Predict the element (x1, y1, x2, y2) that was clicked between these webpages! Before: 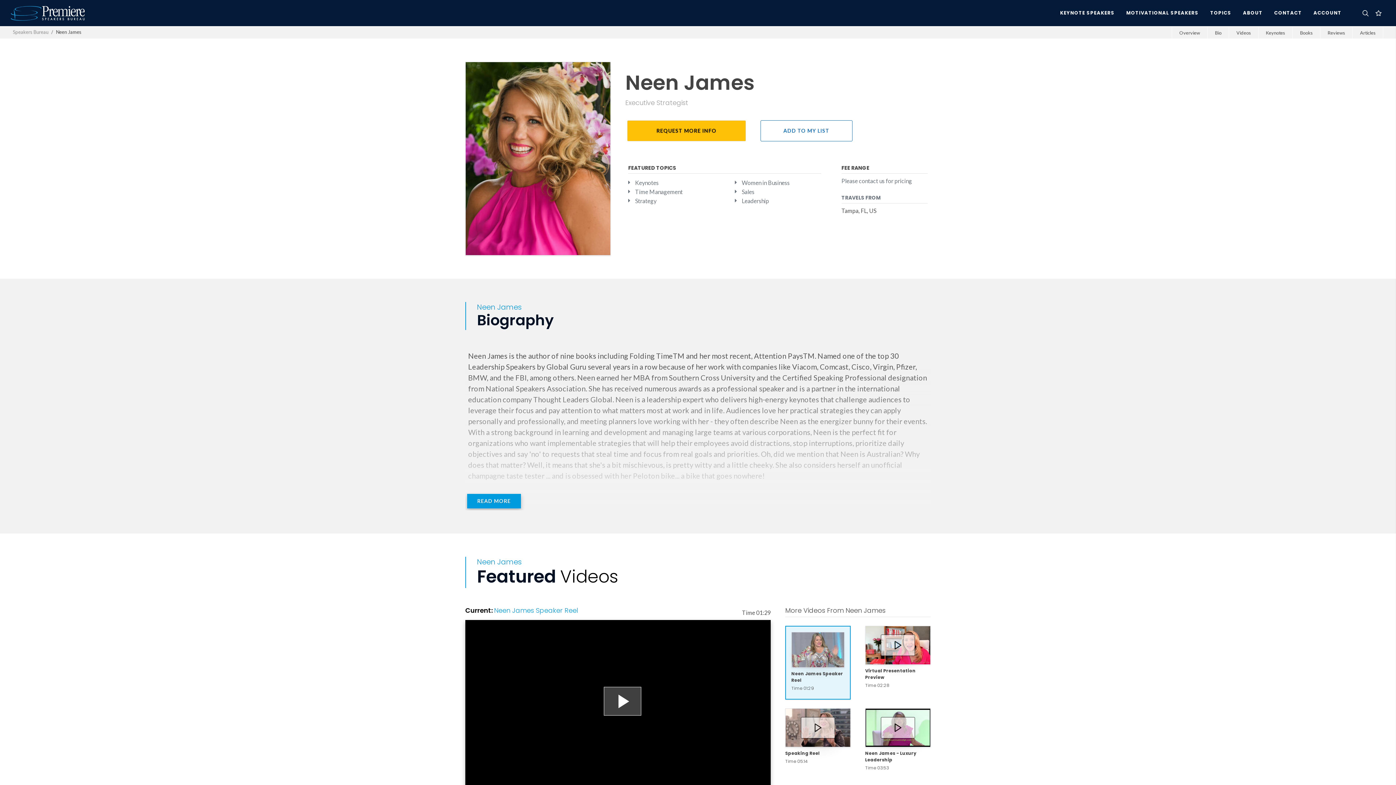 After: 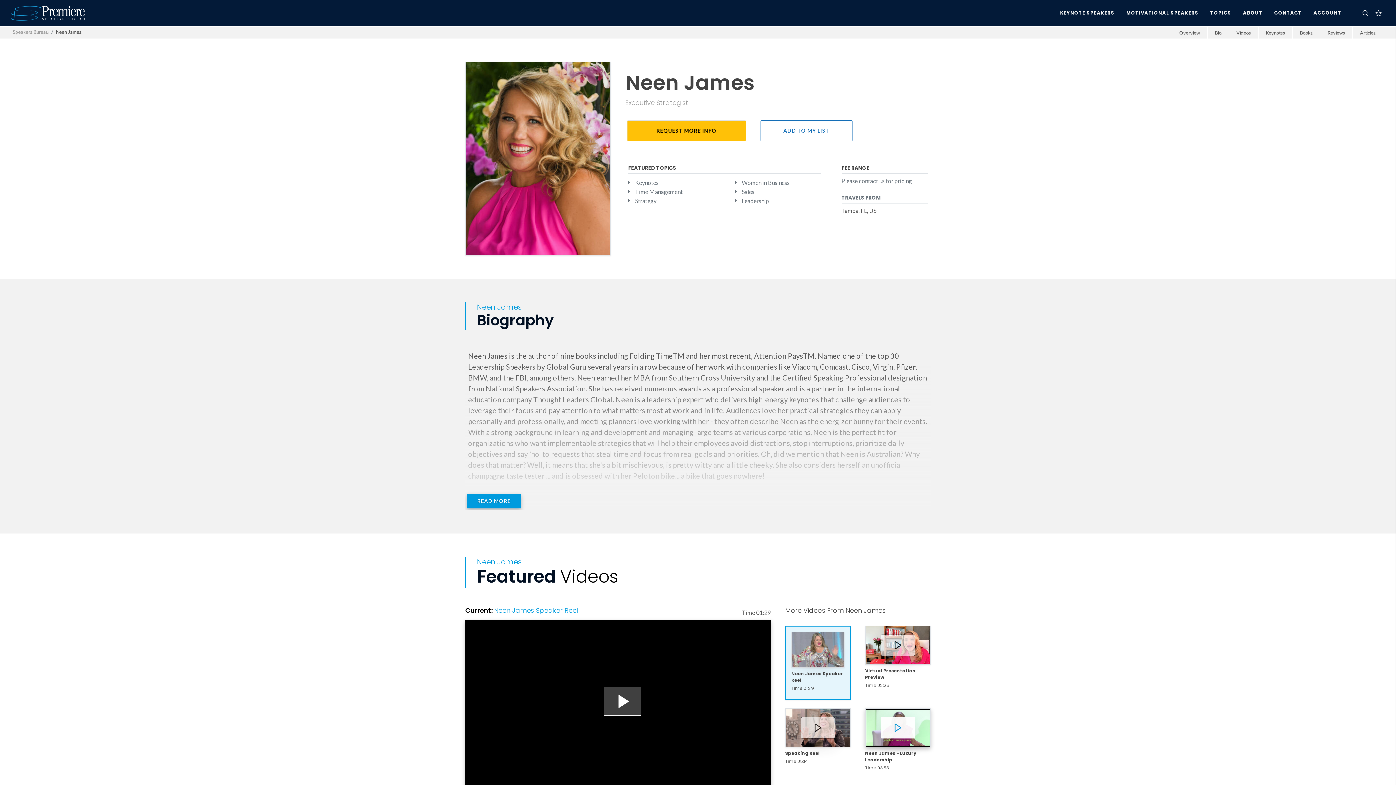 Action: bbox: (865, 708, 930, 747)